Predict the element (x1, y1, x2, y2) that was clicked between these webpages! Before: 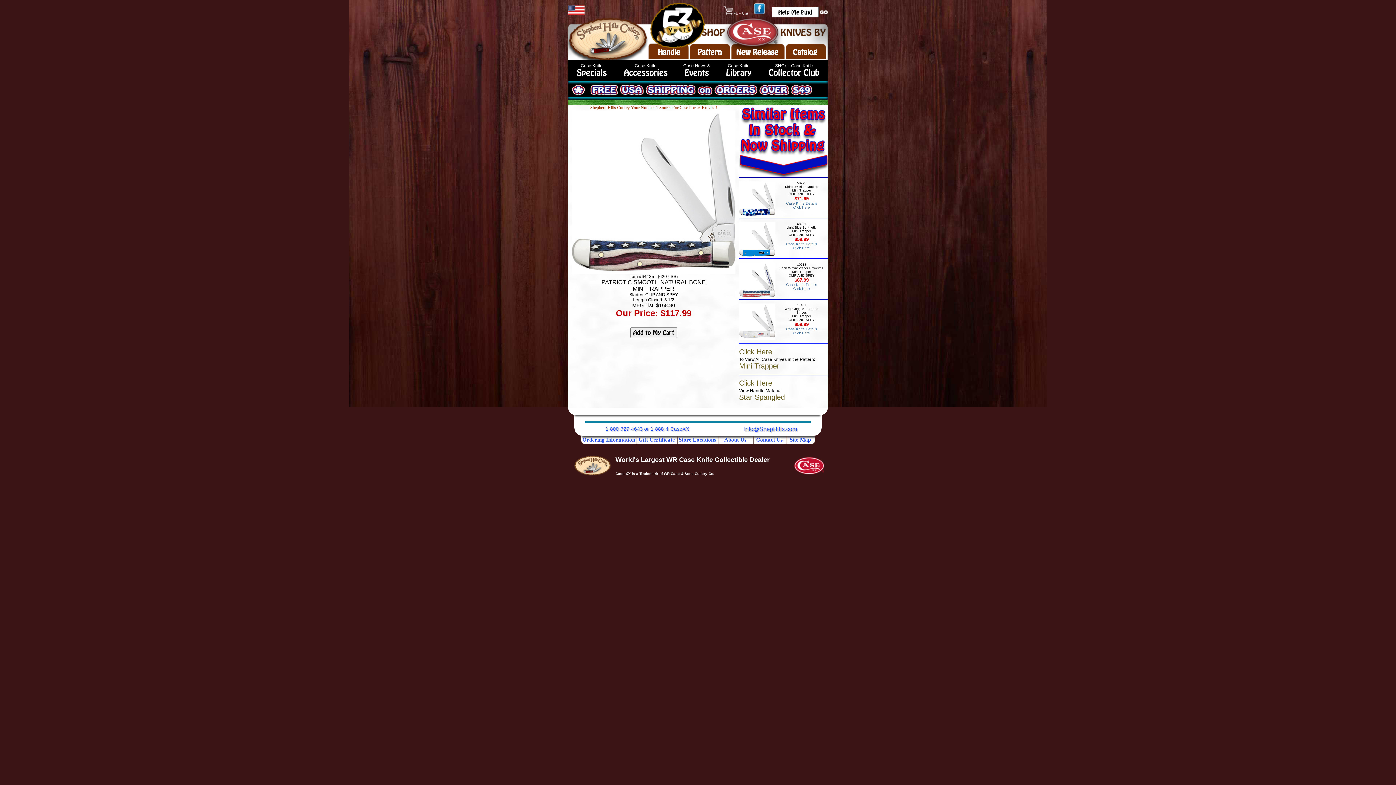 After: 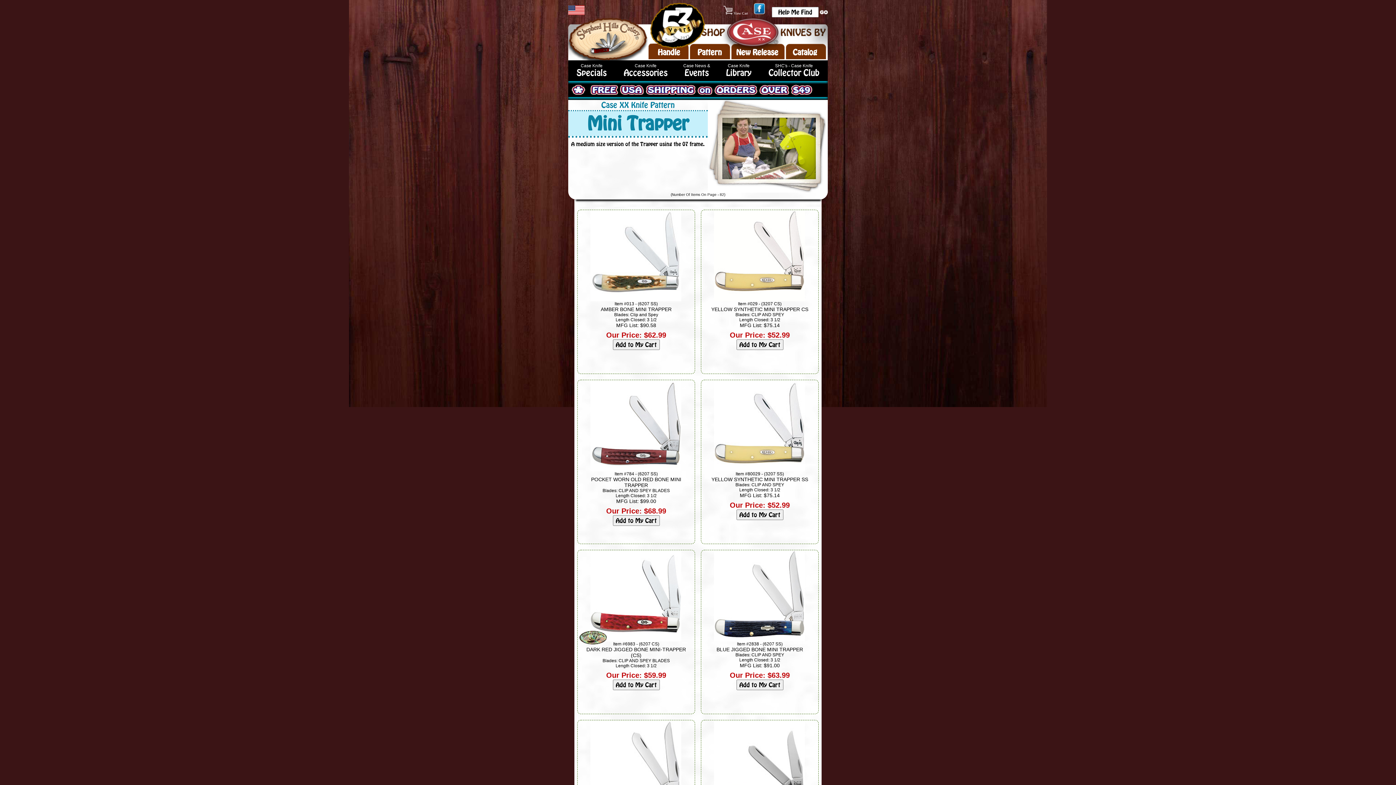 Action: label: Click Here bbox: (739, 348, 828, 357)